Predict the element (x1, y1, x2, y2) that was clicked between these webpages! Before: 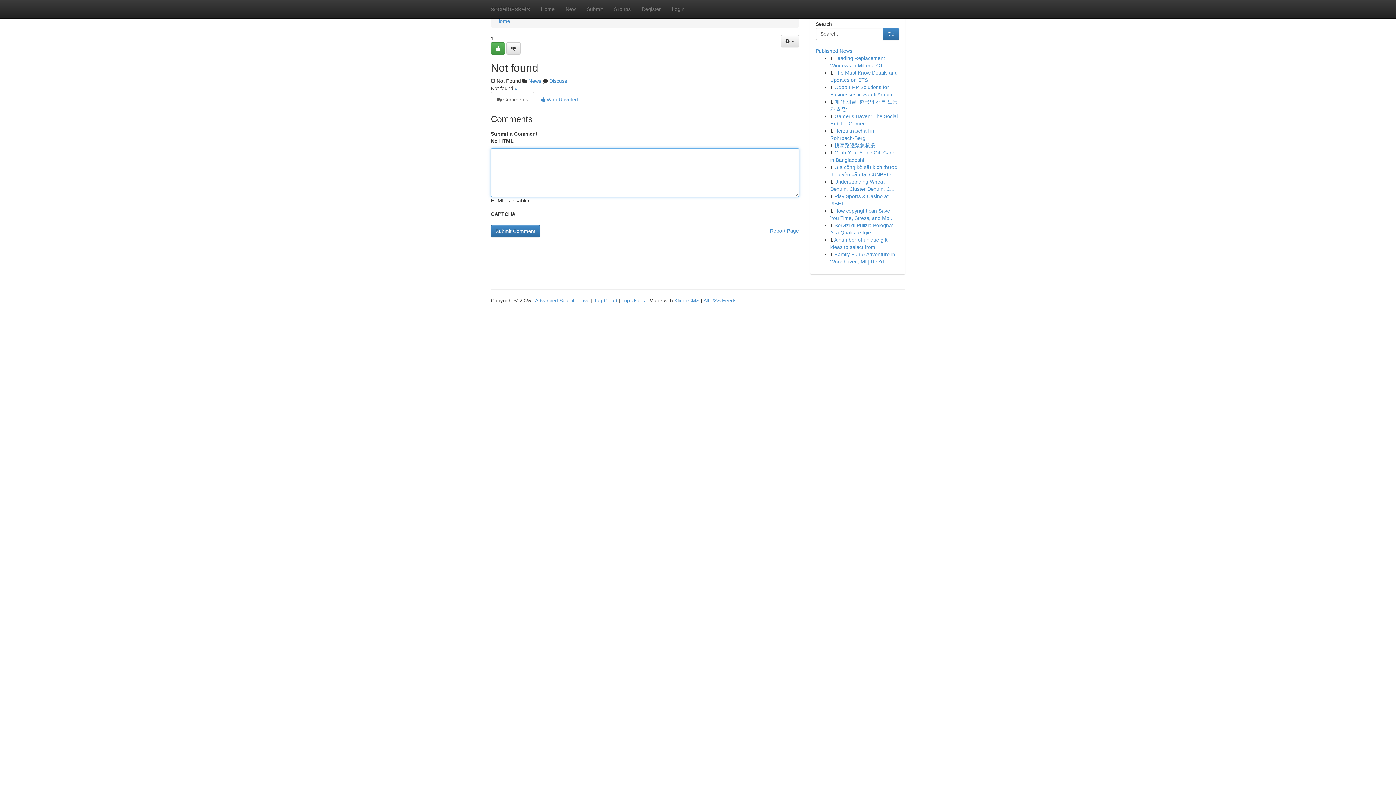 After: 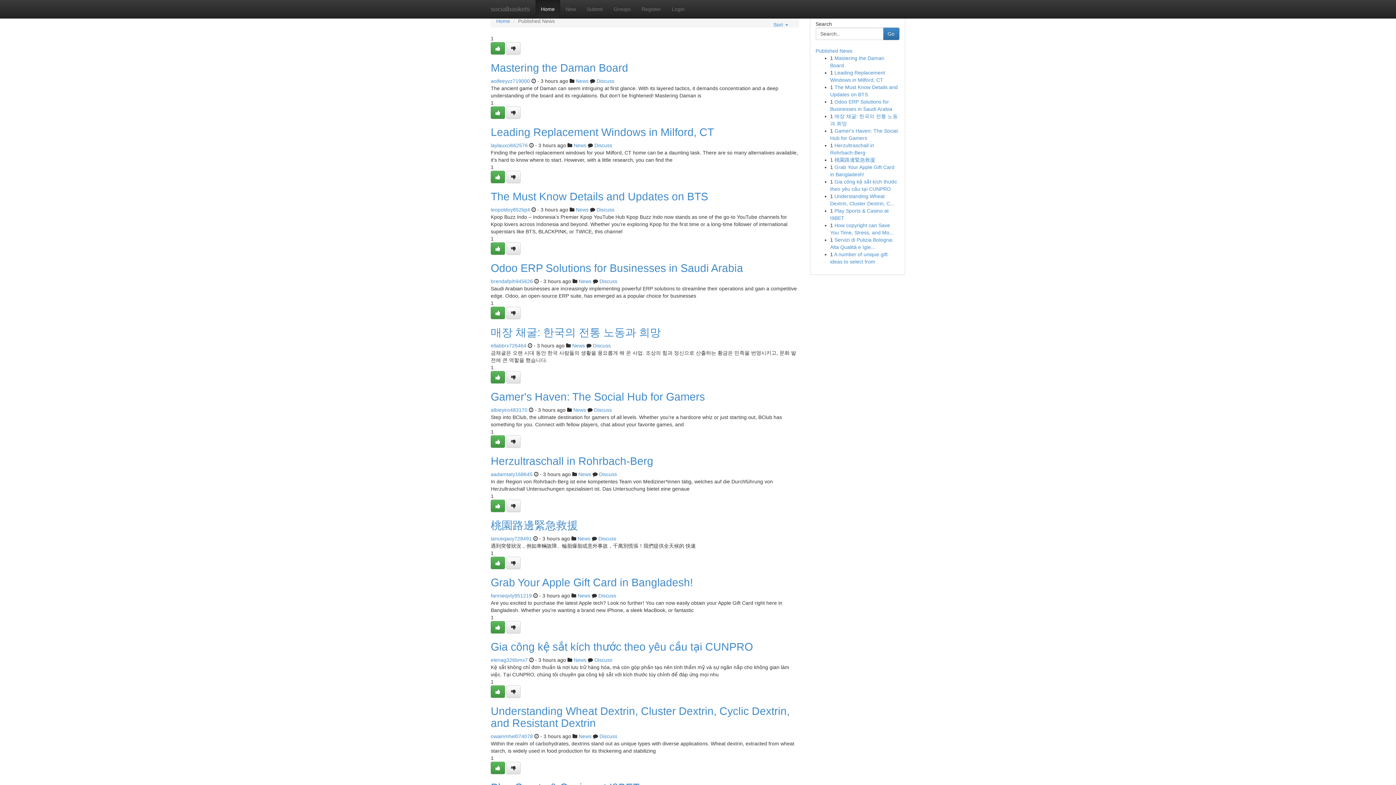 Action: bbox: (815, 48, 852, 53) label: Published News